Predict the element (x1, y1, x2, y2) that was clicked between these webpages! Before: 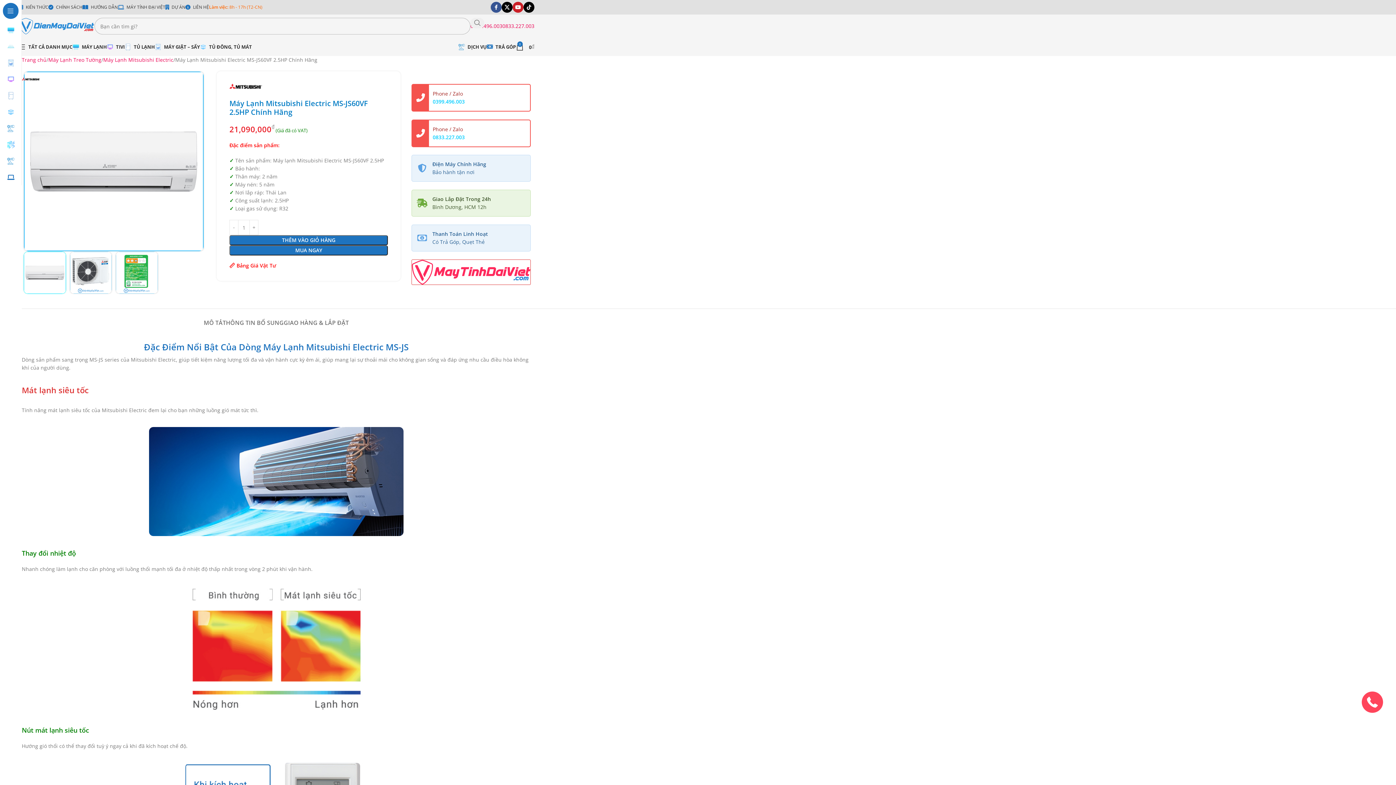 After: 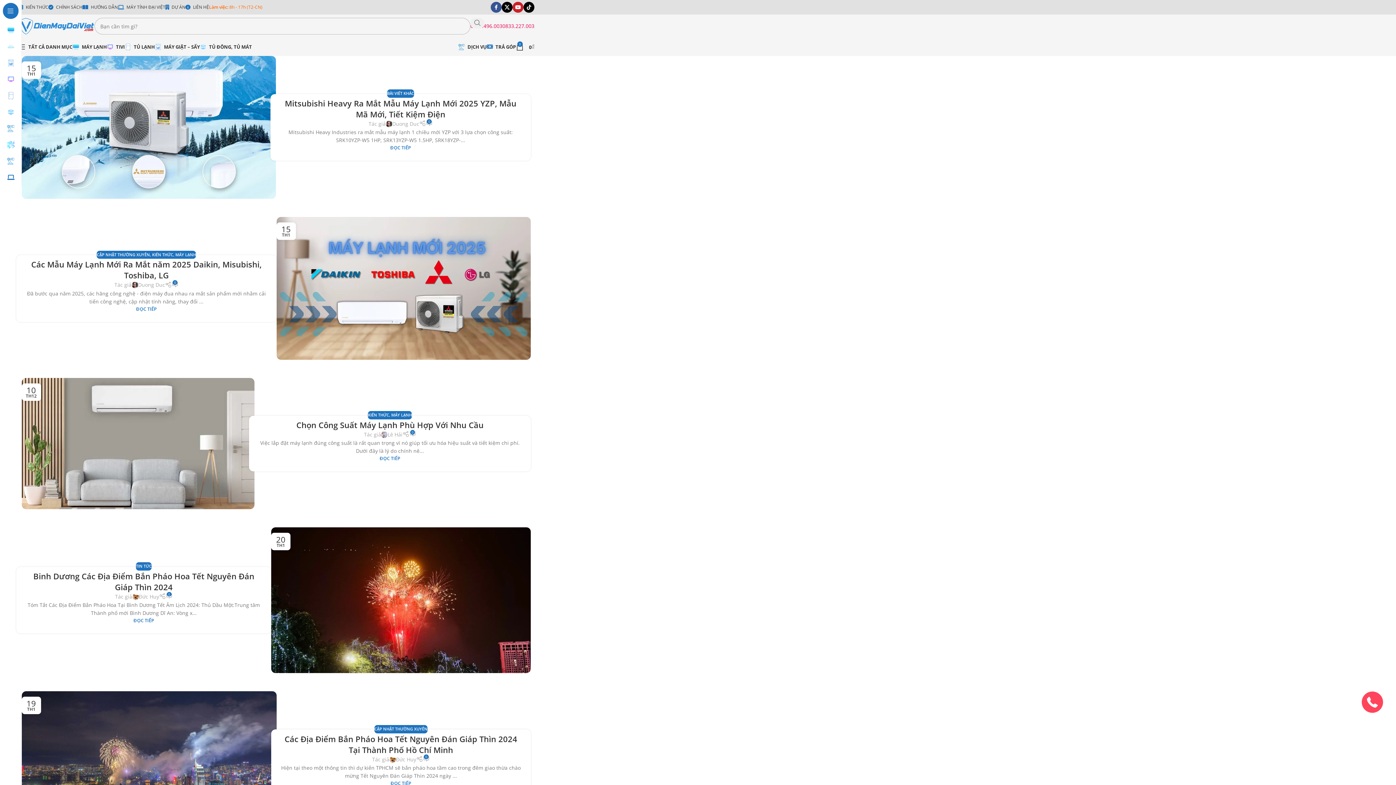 Action: bbox: (18, 0, 48, 14) label: KIẾN THỨC